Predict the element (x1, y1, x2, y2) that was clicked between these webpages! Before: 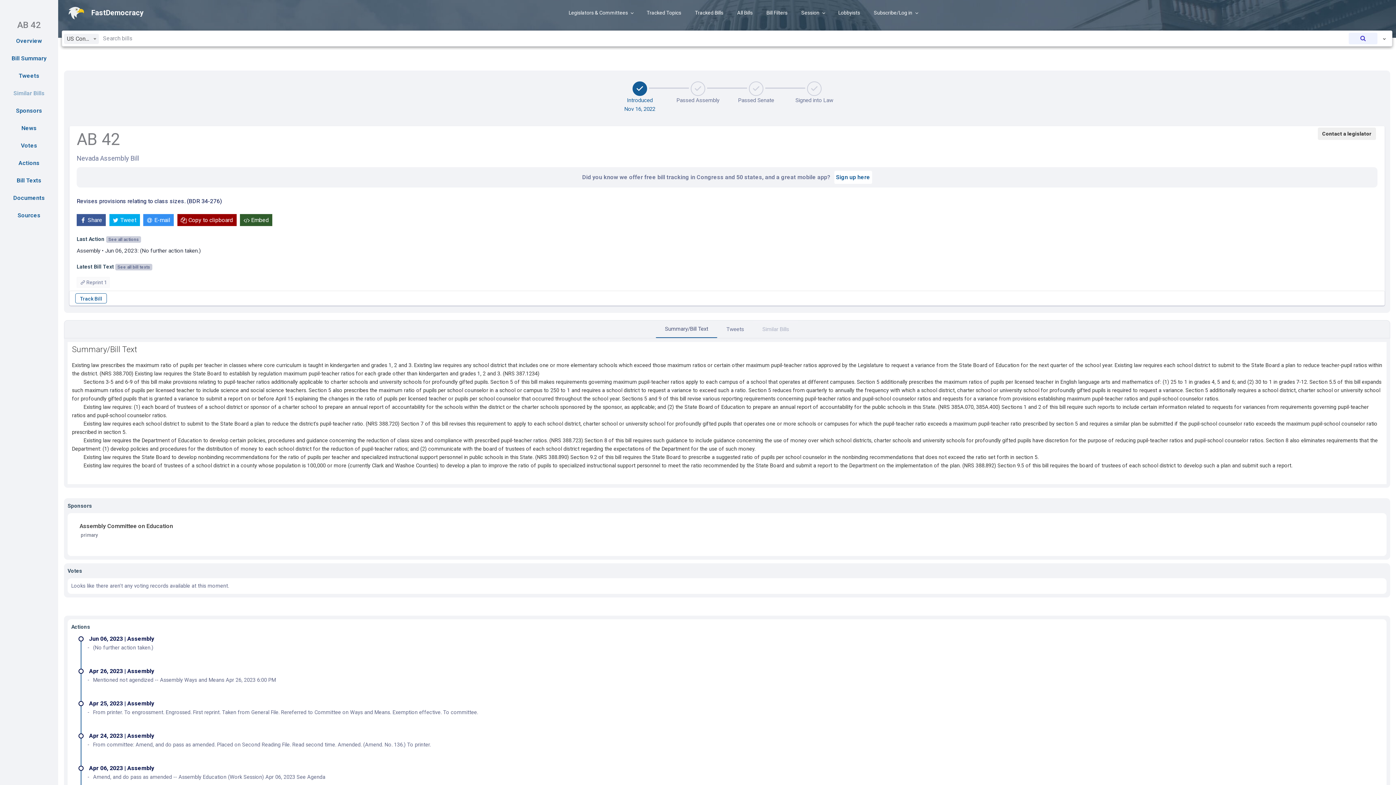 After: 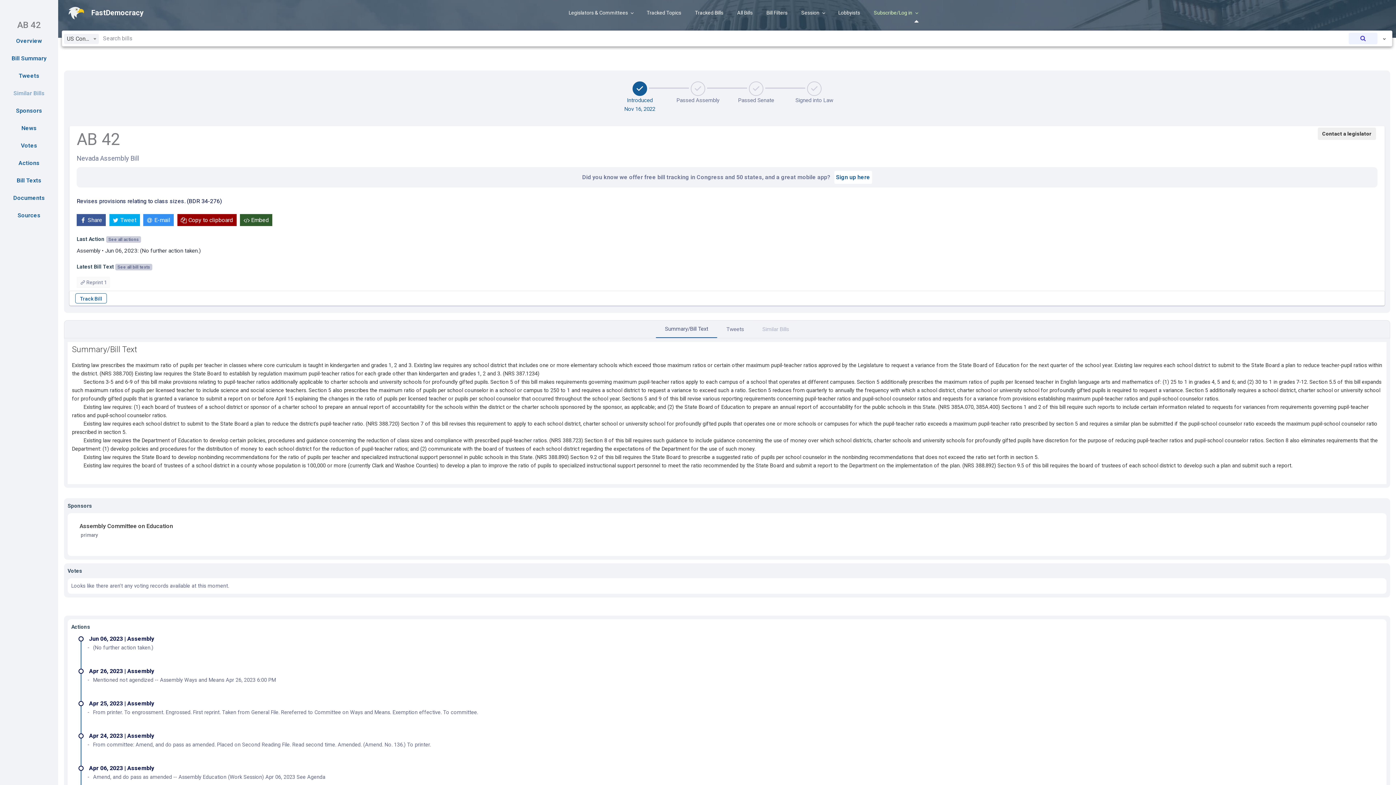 Action: label: Subscribe/Log in bbox: (867, 3, 923, 22)